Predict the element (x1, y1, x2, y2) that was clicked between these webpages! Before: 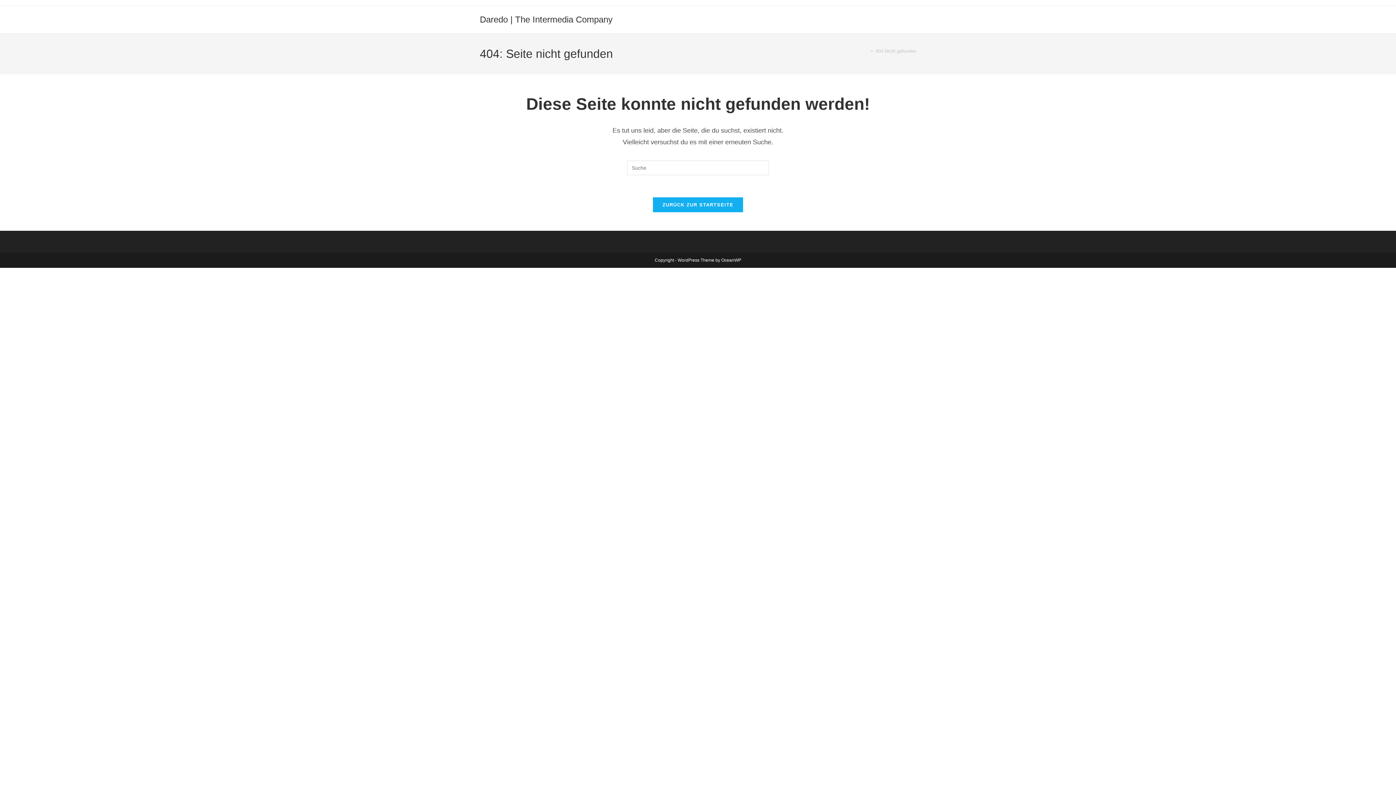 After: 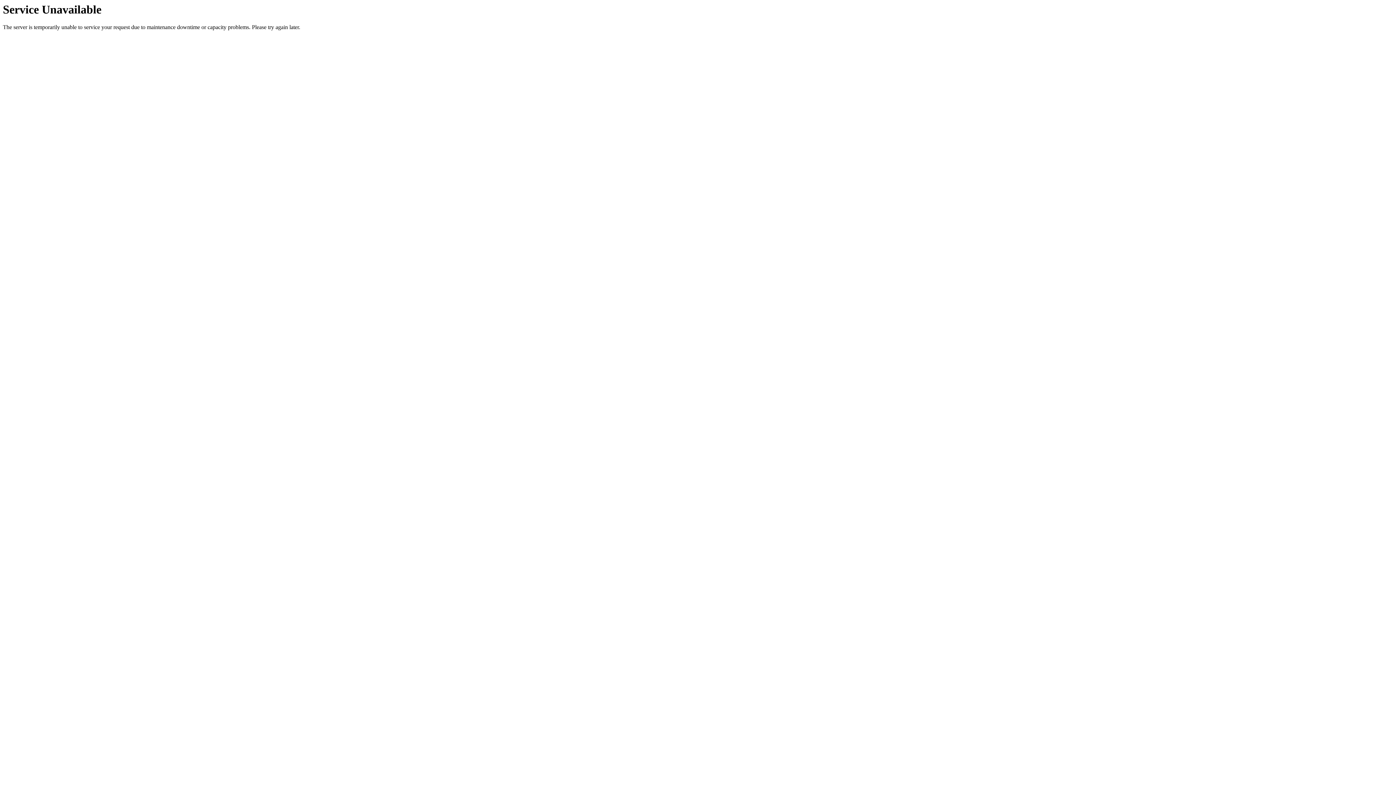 Action: bbox: (480, 14, 612, 24) label: Daredo | The Intermedia Company